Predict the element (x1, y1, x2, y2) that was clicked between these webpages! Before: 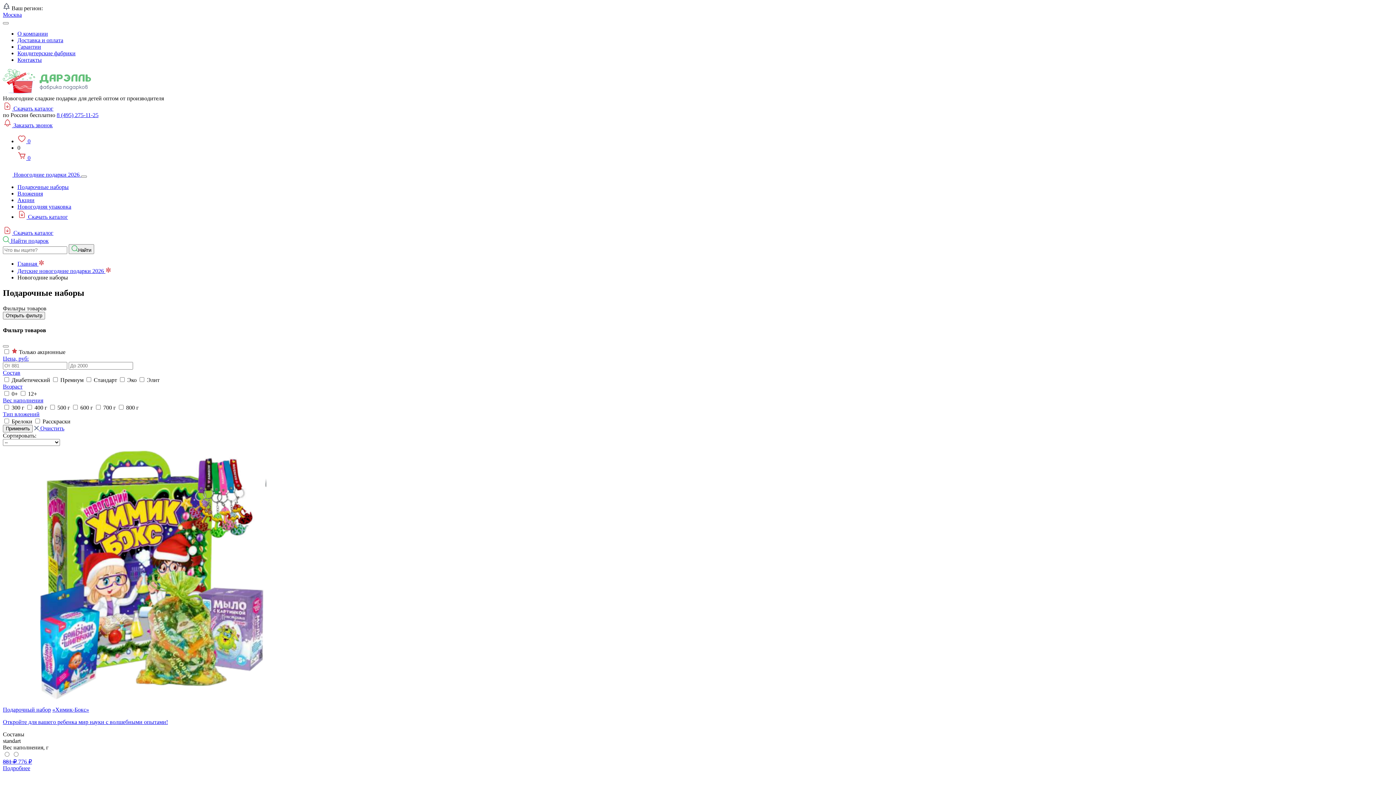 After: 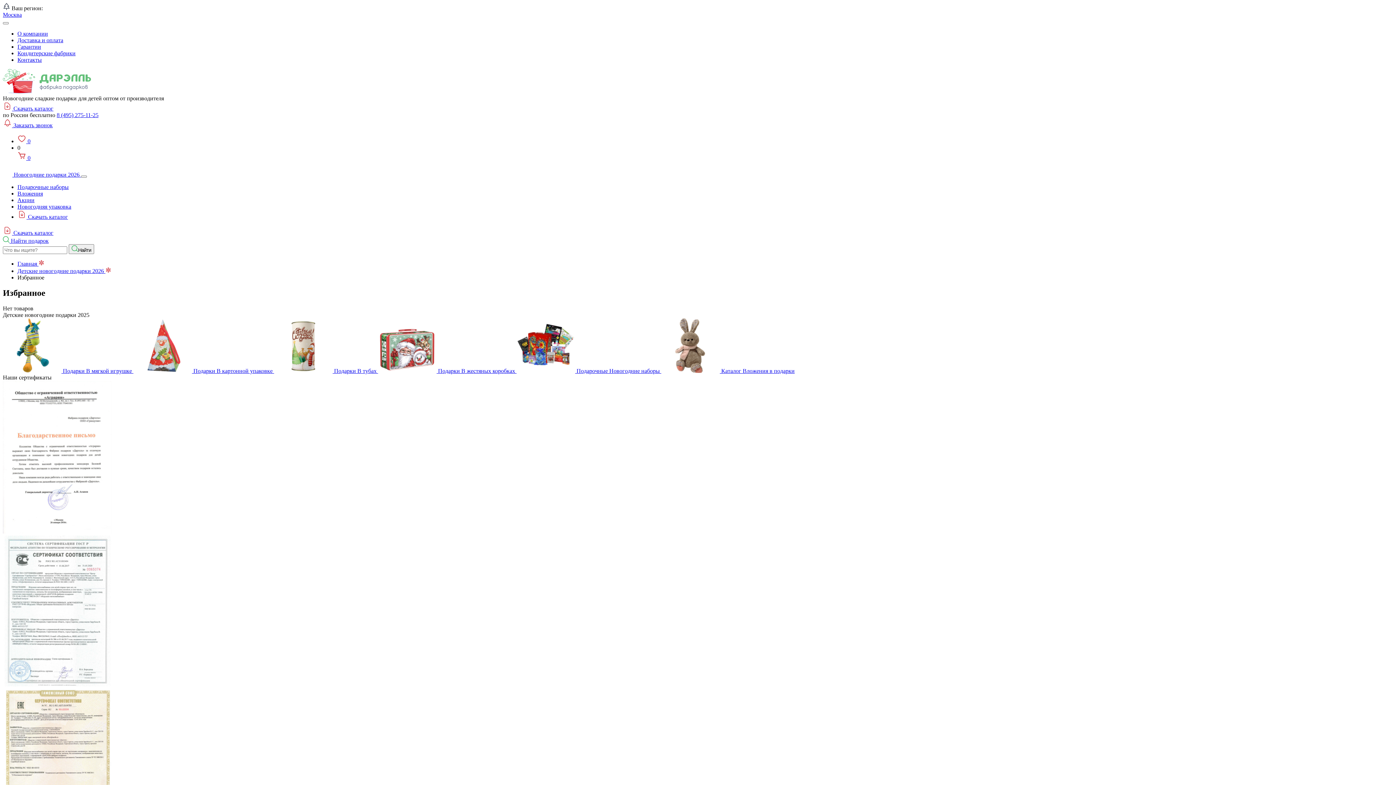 Action: bbox: (17, 138, 30, 144) label:  0